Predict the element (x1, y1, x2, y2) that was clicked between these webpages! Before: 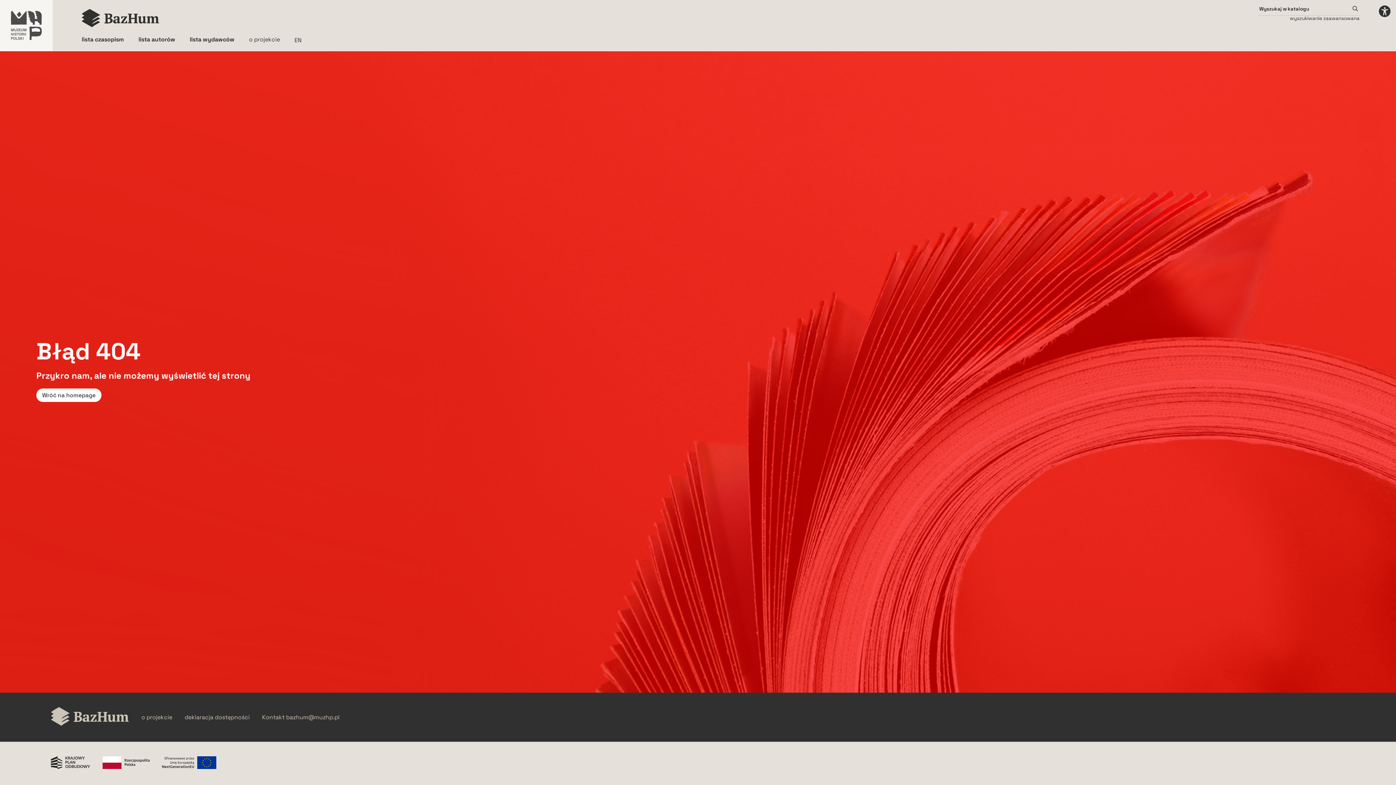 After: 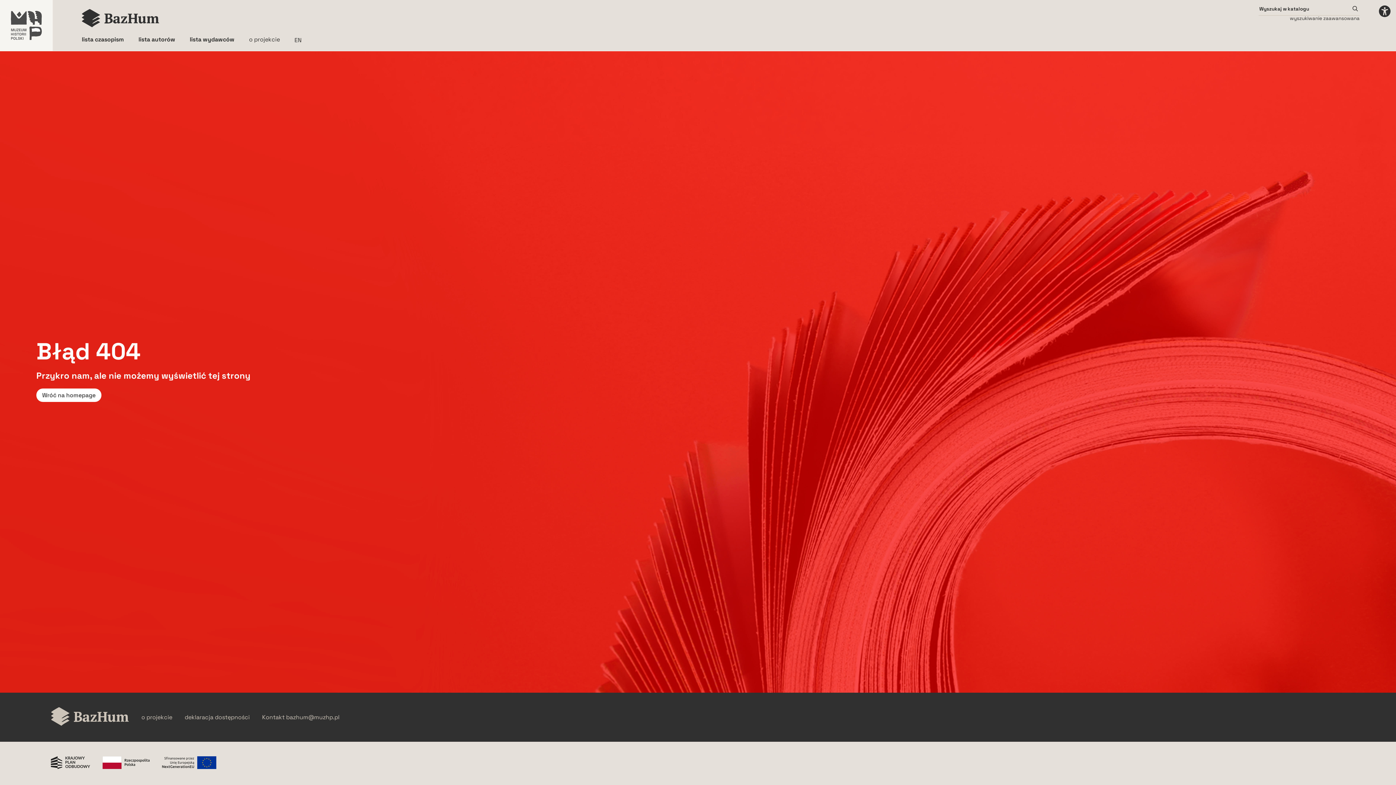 Action: label: Unia Europejska bbox: (162, 756, 216, 770)